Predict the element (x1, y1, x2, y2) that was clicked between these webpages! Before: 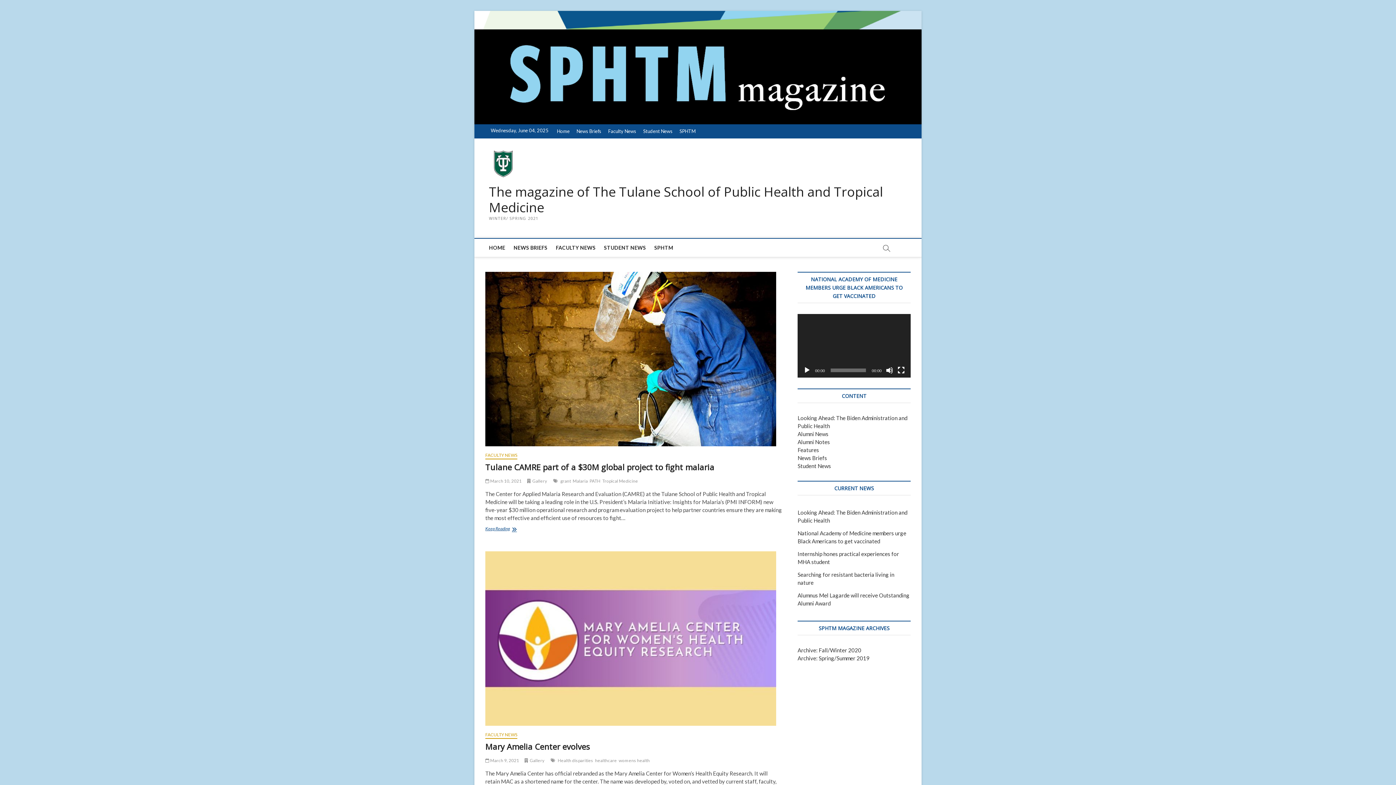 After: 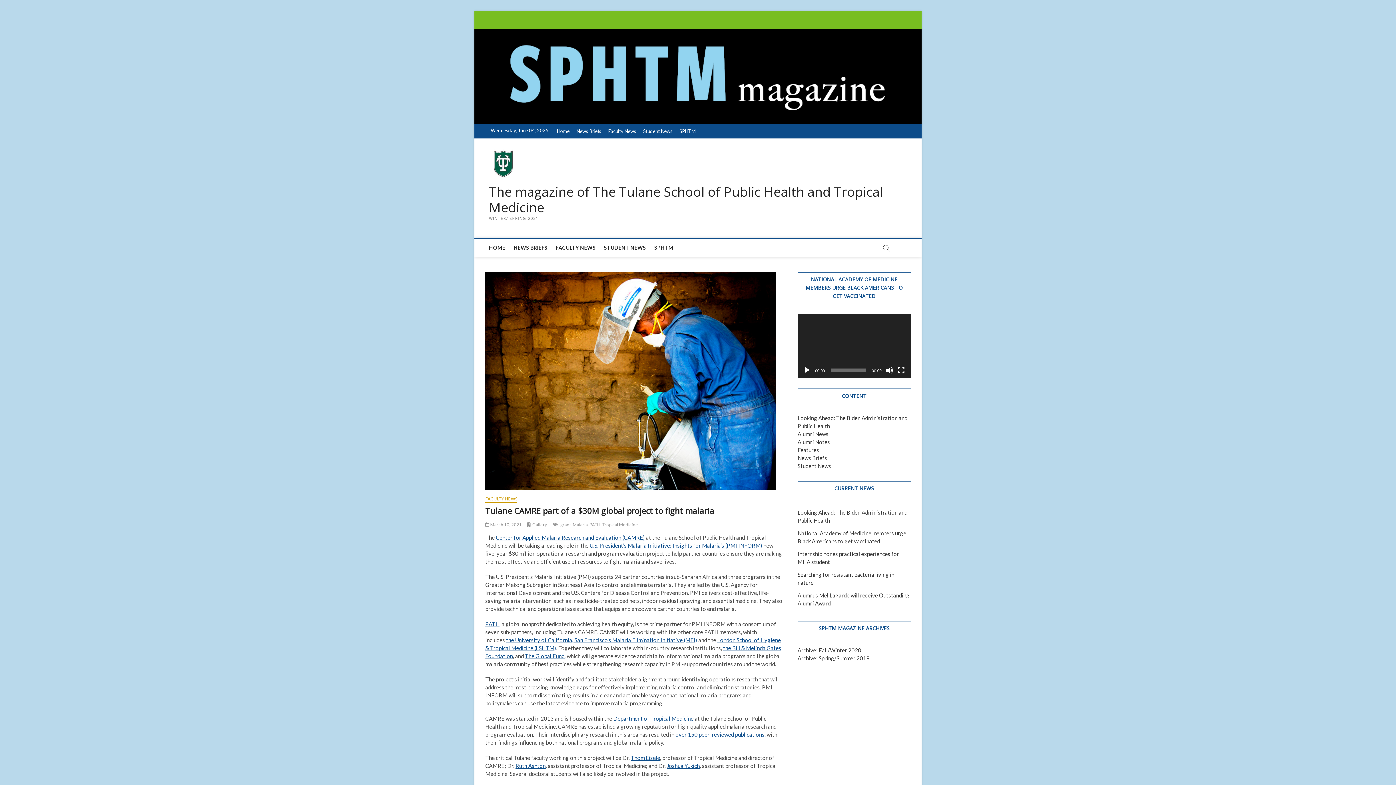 Action: bbox: (485, 272, 783, 446)